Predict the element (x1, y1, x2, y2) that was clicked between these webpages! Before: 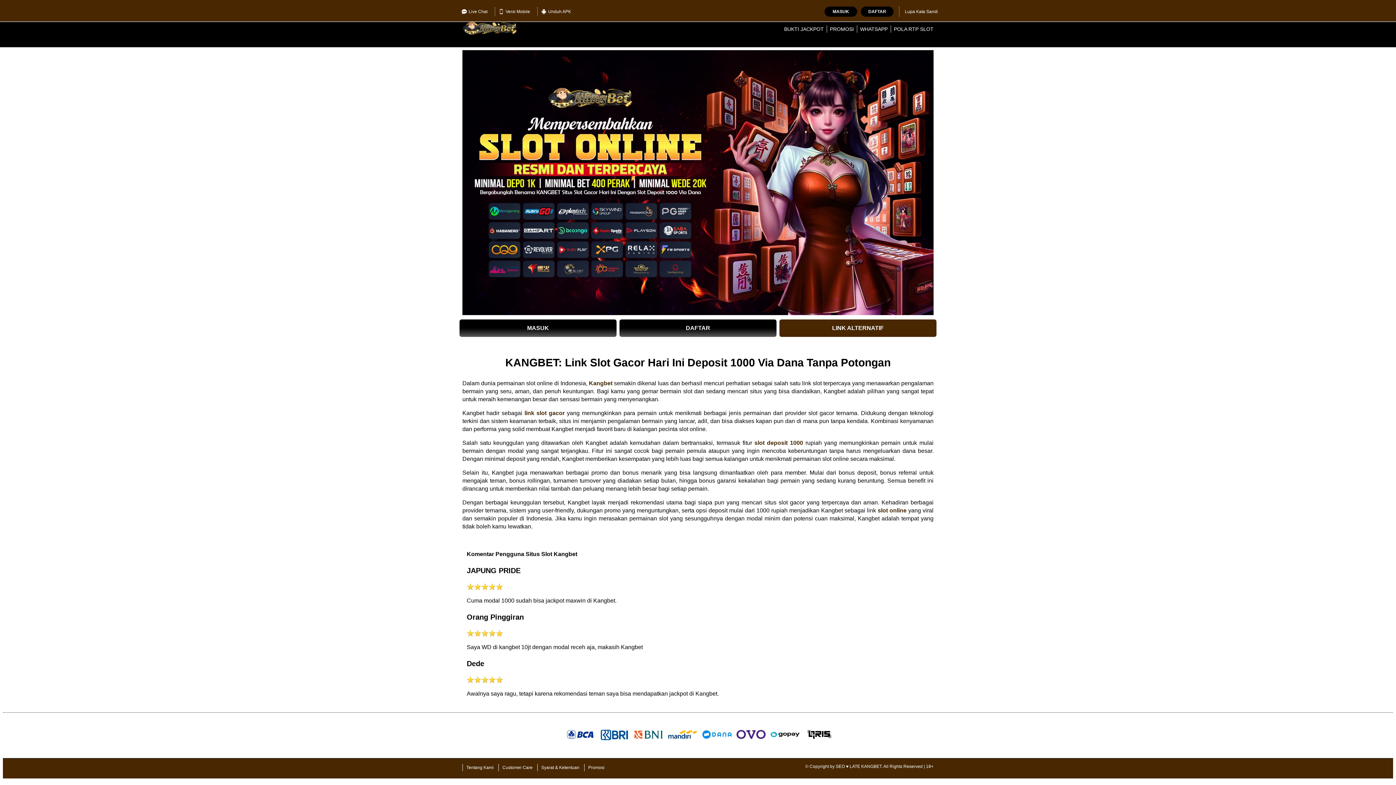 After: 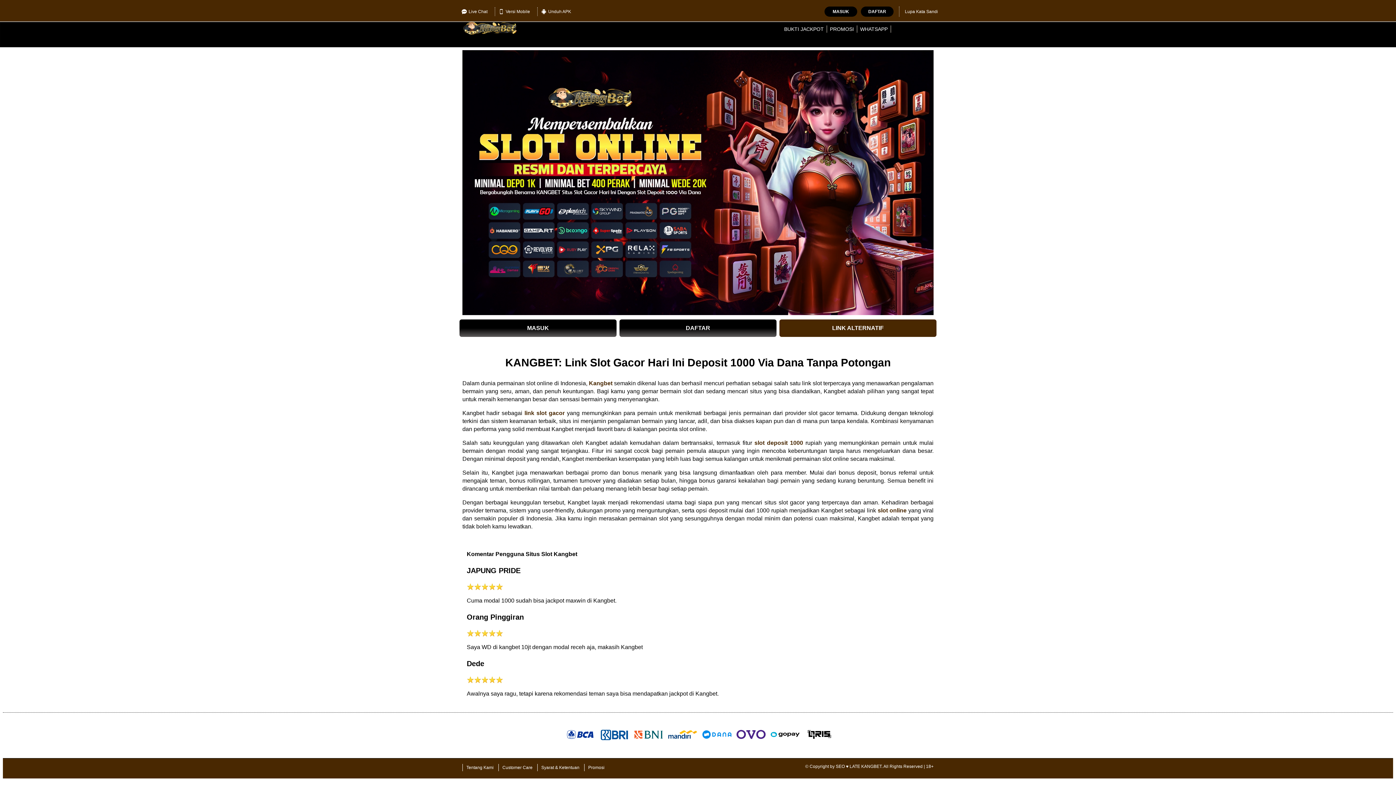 Action: label: POLA RTP SLOT bbox: (894, 26, 933, 31)